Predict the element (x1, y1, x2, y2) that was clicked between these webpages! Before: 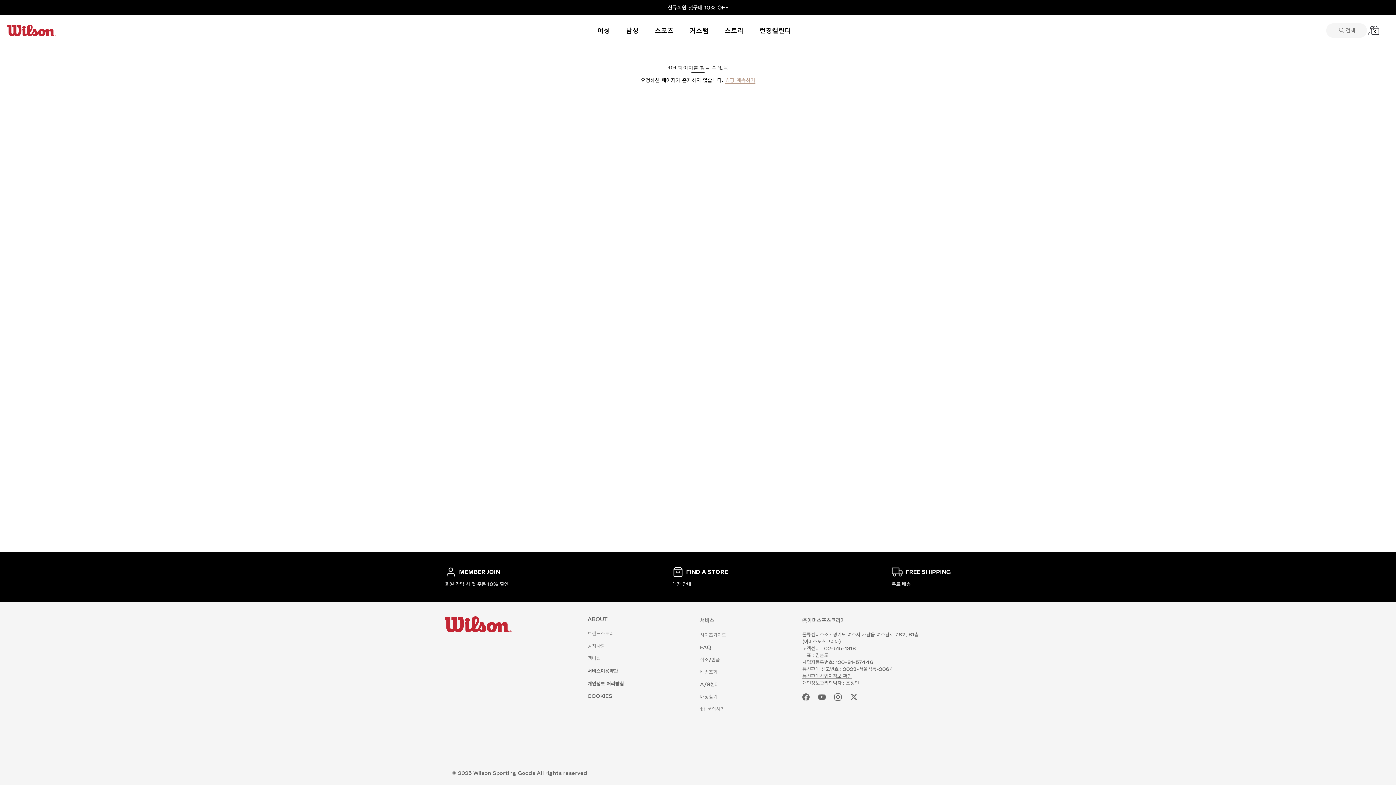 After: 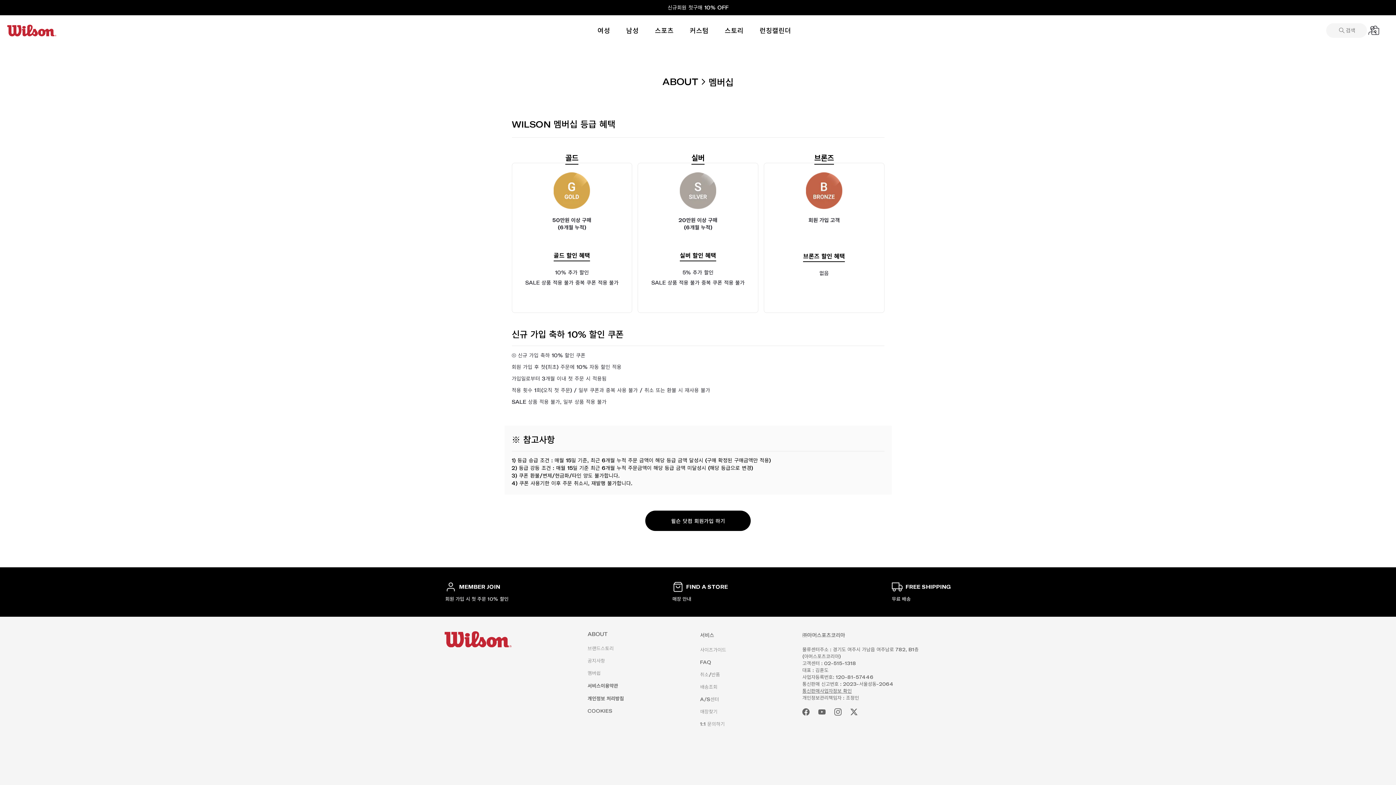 Action: label: 멤버쉽 bbox: (587, 656, 600, 661)